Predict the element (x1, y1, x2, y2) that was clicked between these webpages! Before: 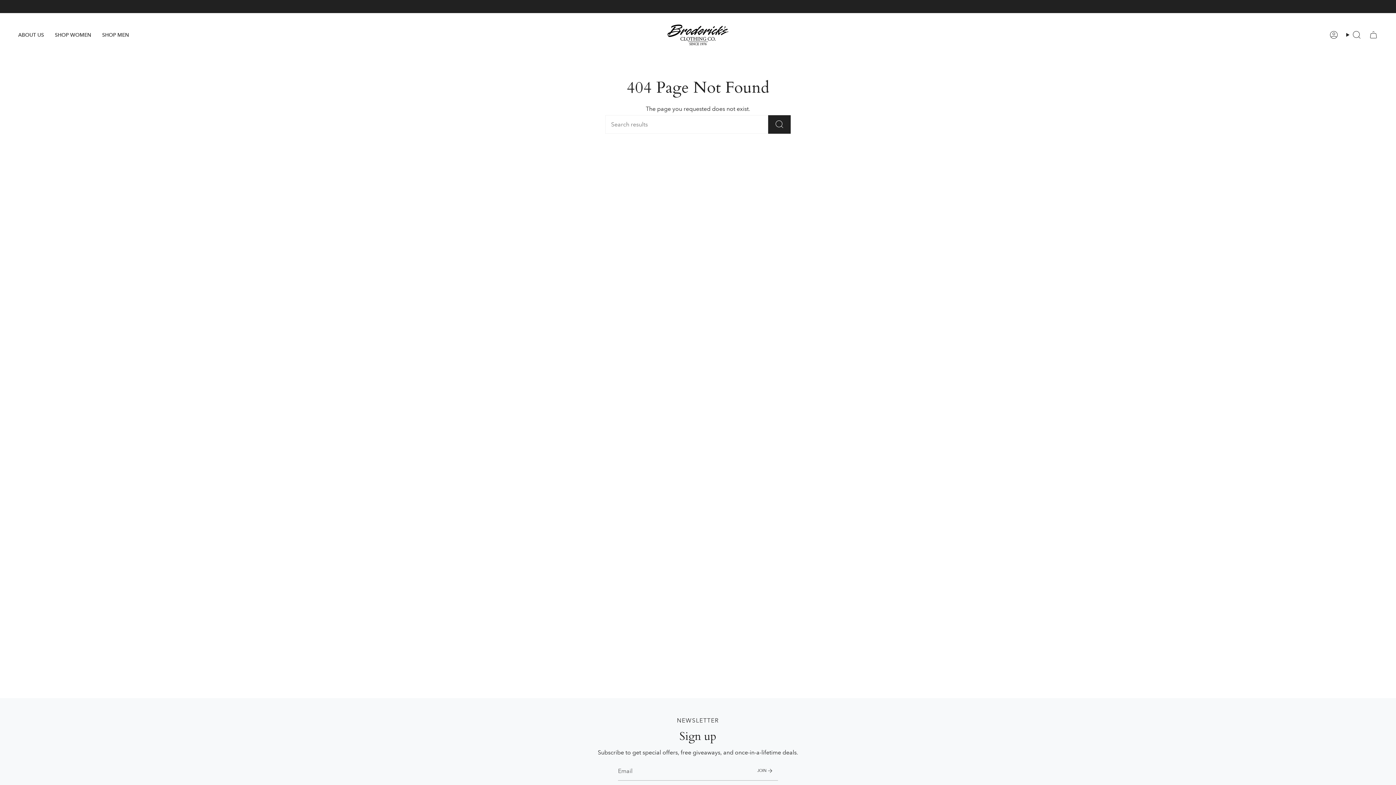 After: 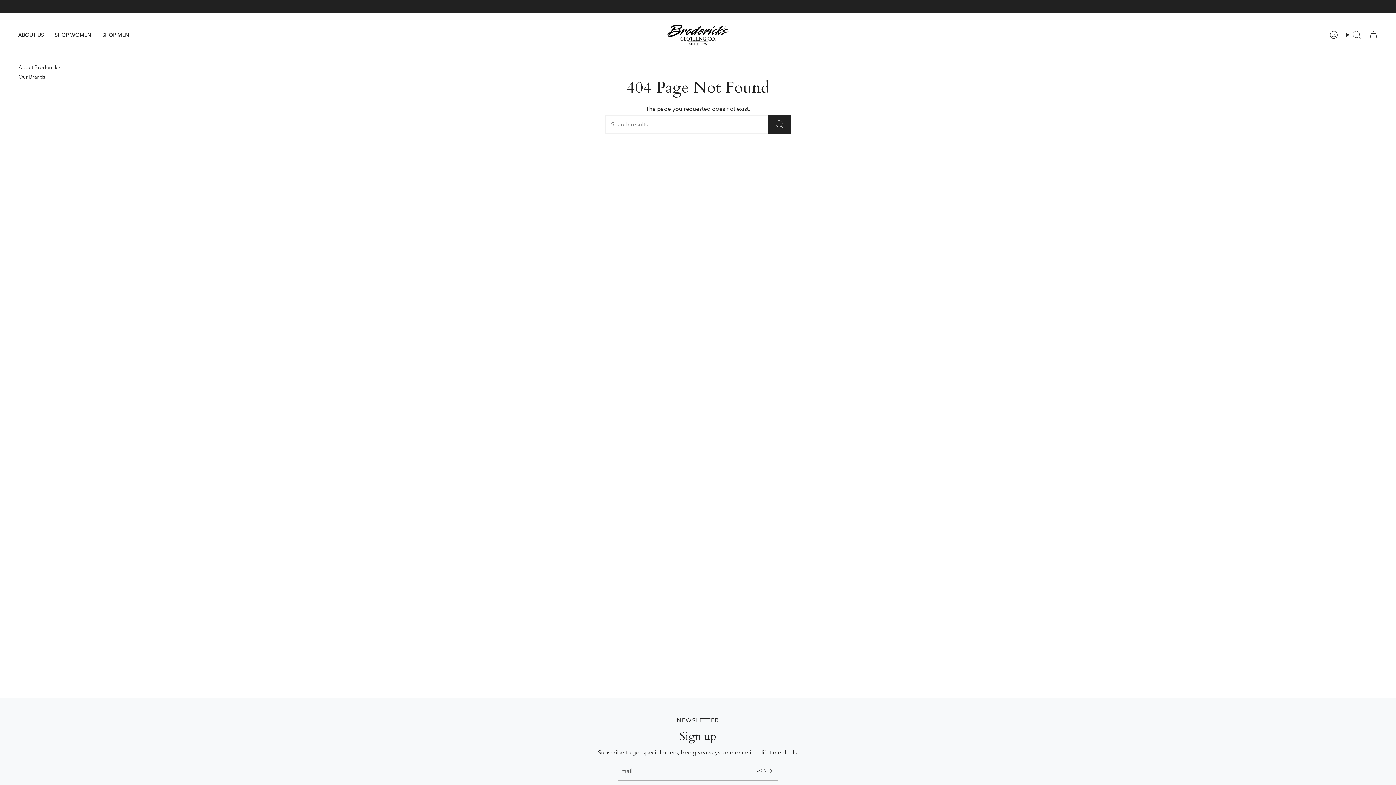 Action: label: ABOUT US bbox: (12, 18, 49, 51)